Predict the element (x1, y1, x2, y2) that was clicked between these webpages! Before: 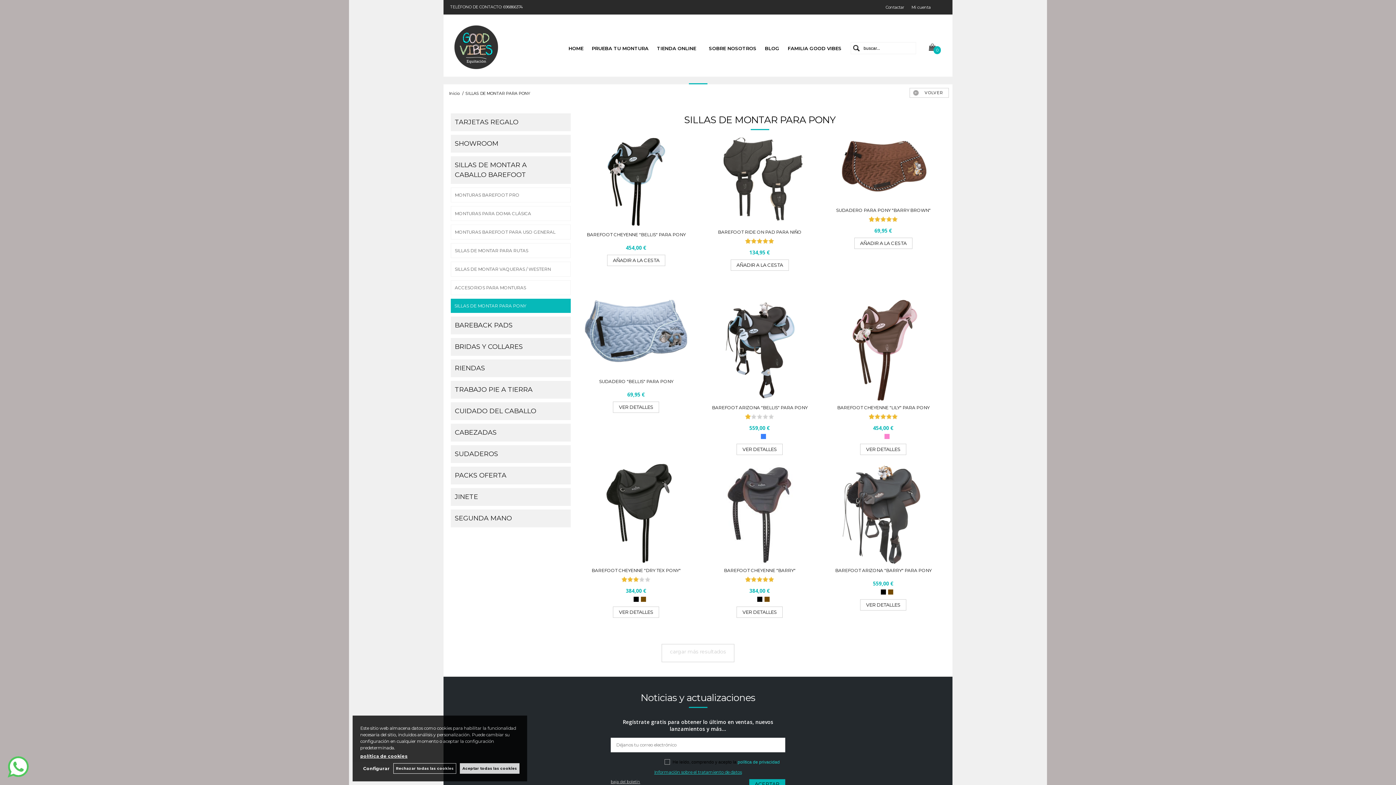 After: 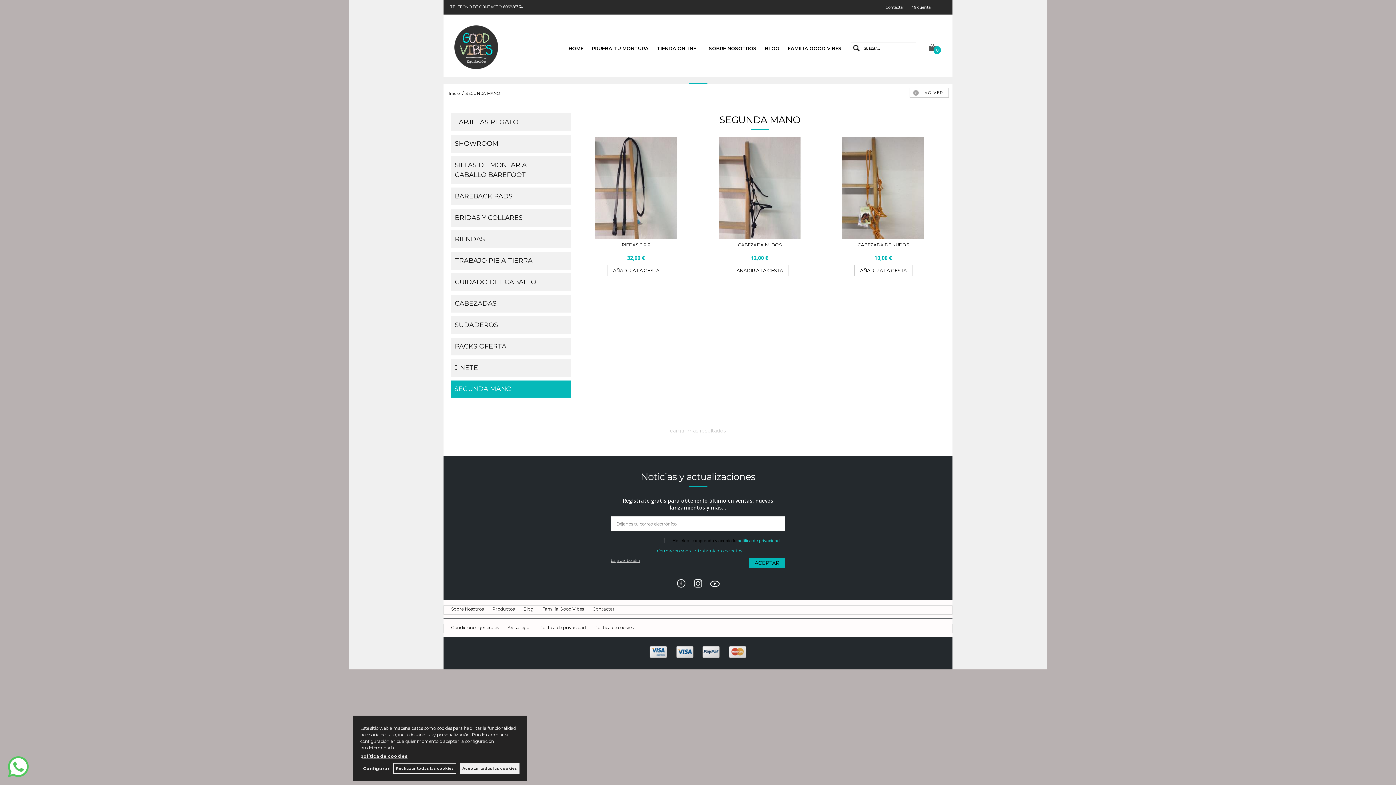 Action: label: SEGUNDA MANO bbox: (454, 514, 512, 522)